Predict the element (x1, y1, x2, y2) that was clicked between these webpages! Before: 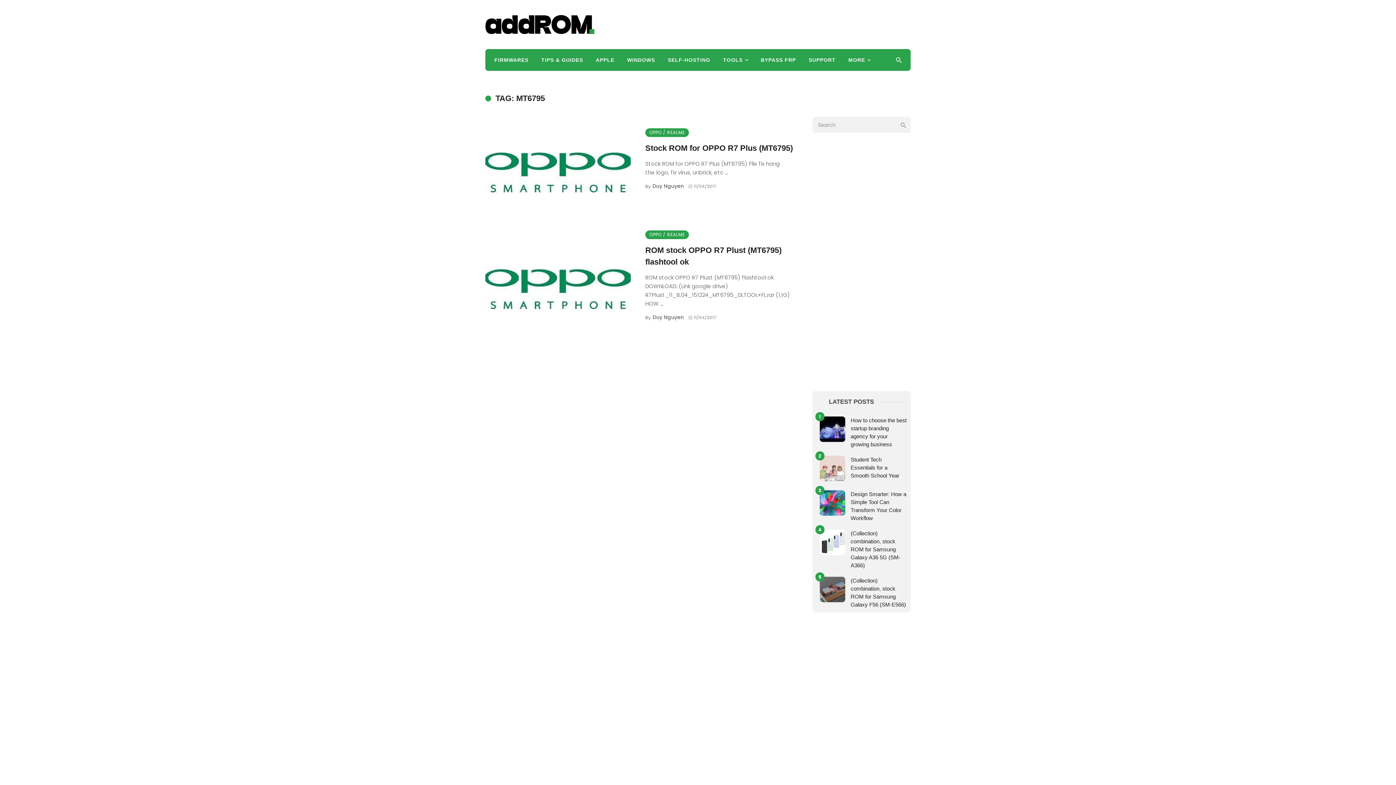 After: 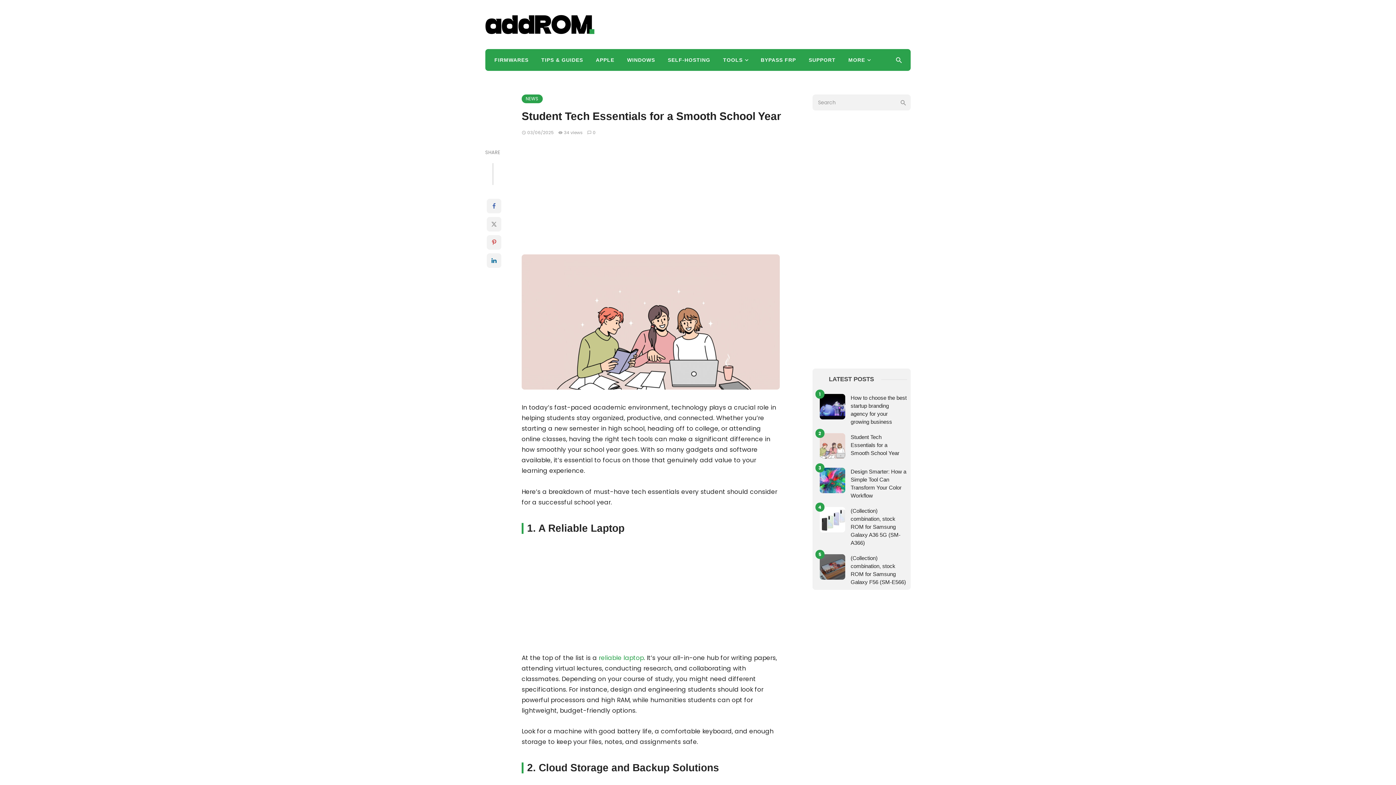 Action: bbox: (820, 456, 845, 481)